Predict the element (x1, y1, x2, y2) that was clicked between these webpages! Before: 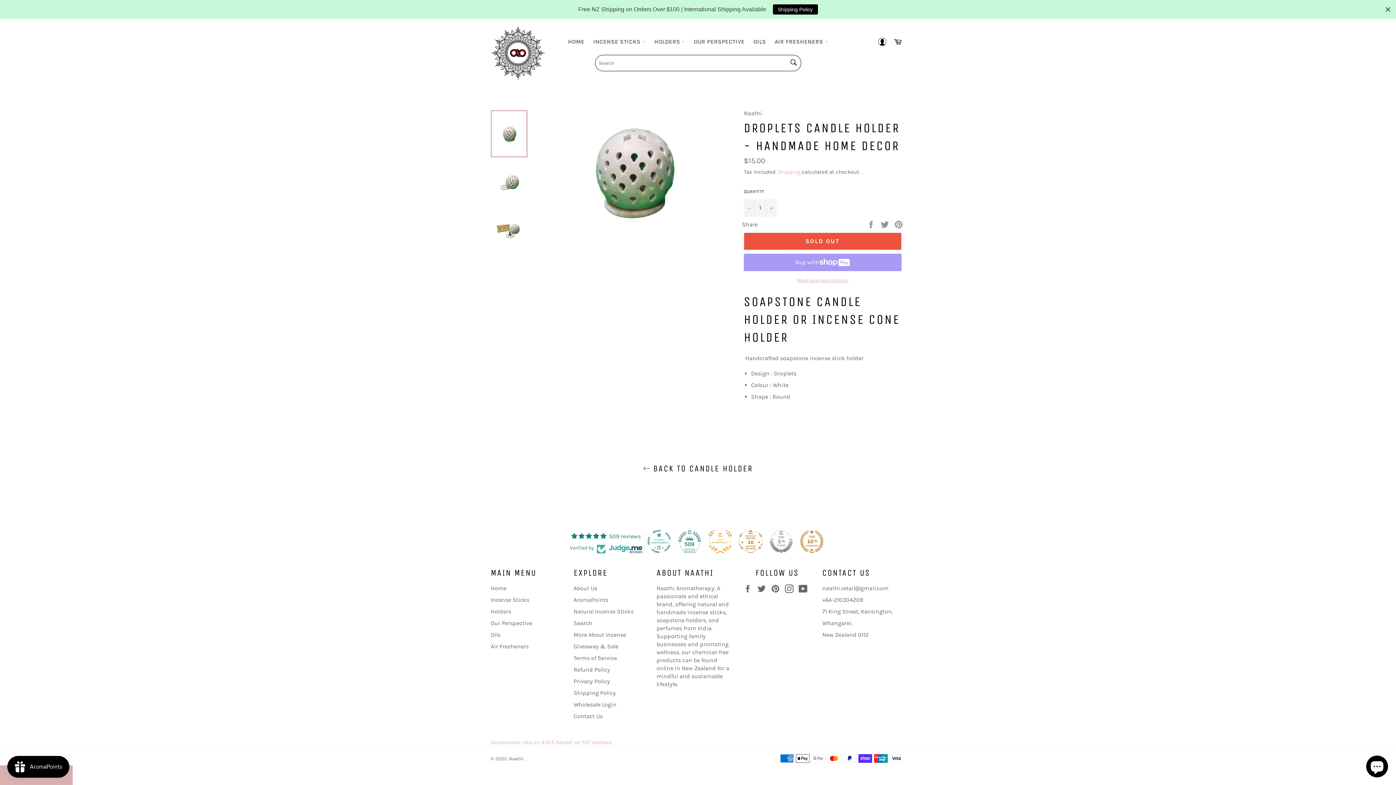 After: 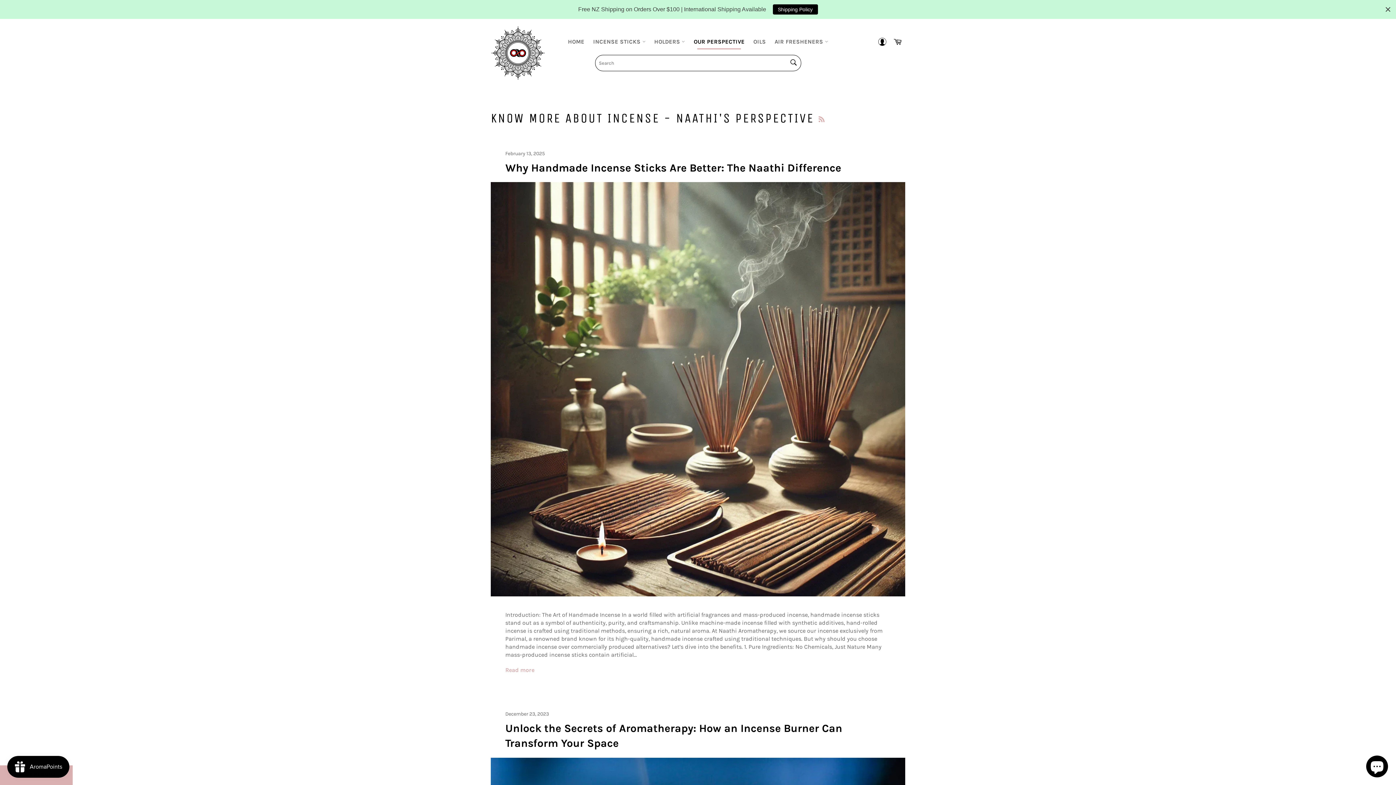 Action: label: OUR PERSPECTIVE bbox: (690, 34, 748, 49)